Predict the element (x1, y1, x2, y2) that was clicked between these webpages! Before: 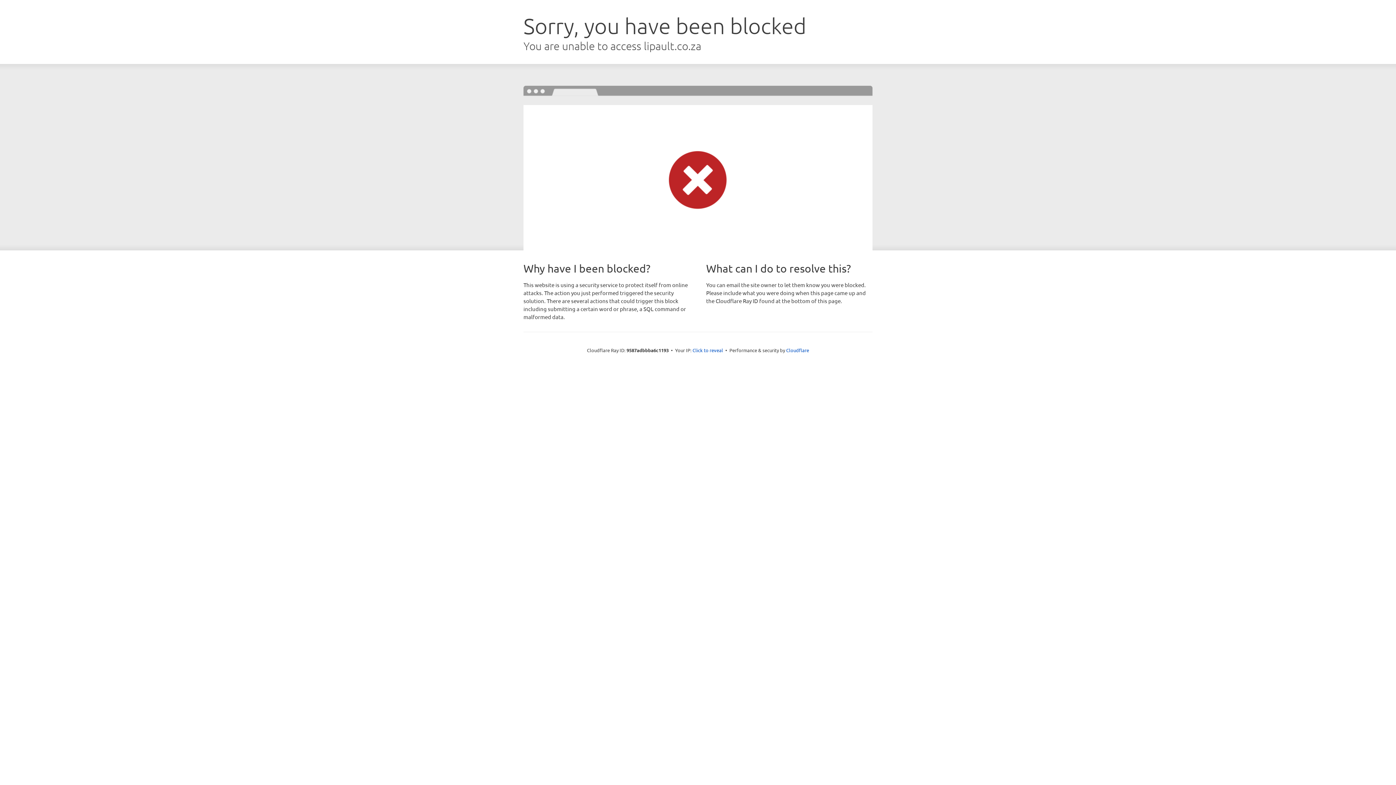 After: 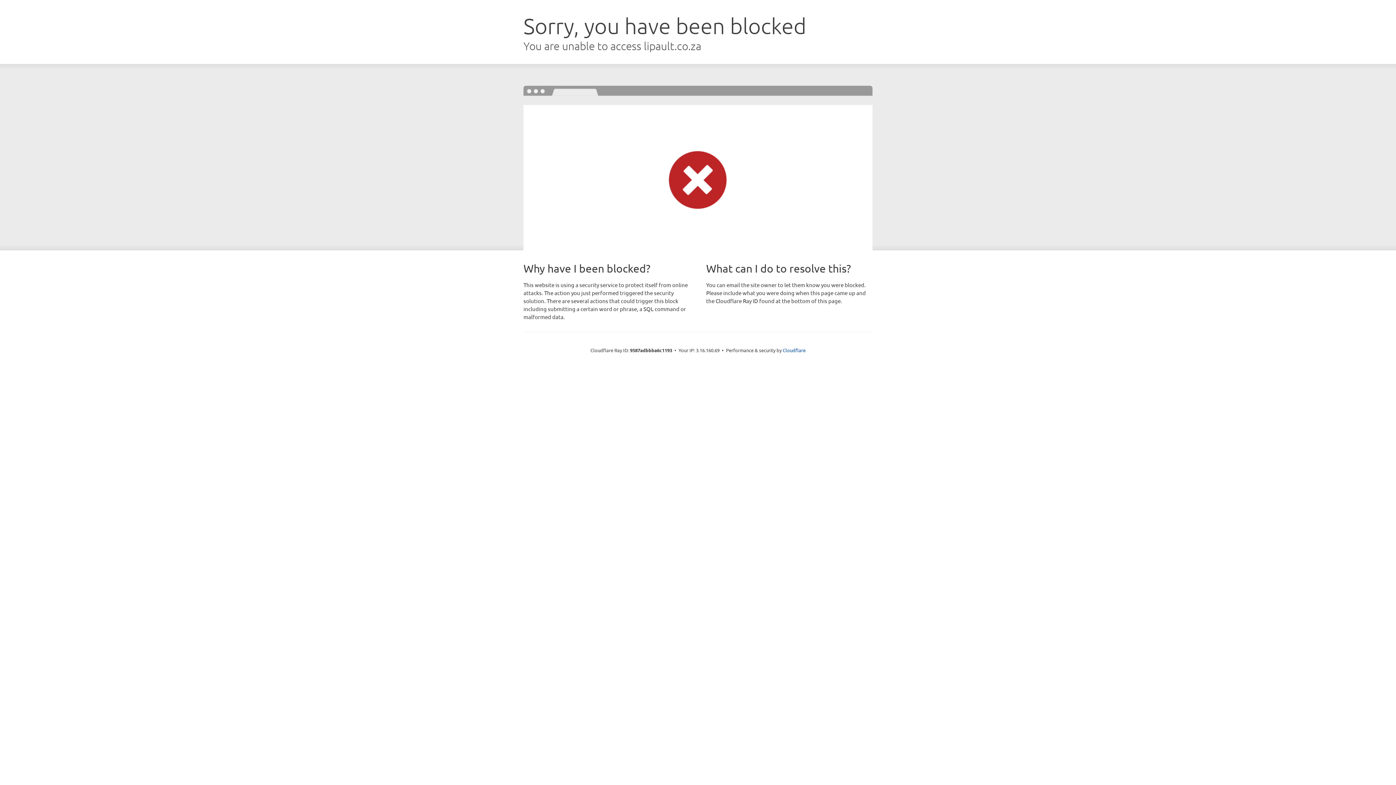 Action: label: Click to reveal bbox: (692, 346, 723, 353)